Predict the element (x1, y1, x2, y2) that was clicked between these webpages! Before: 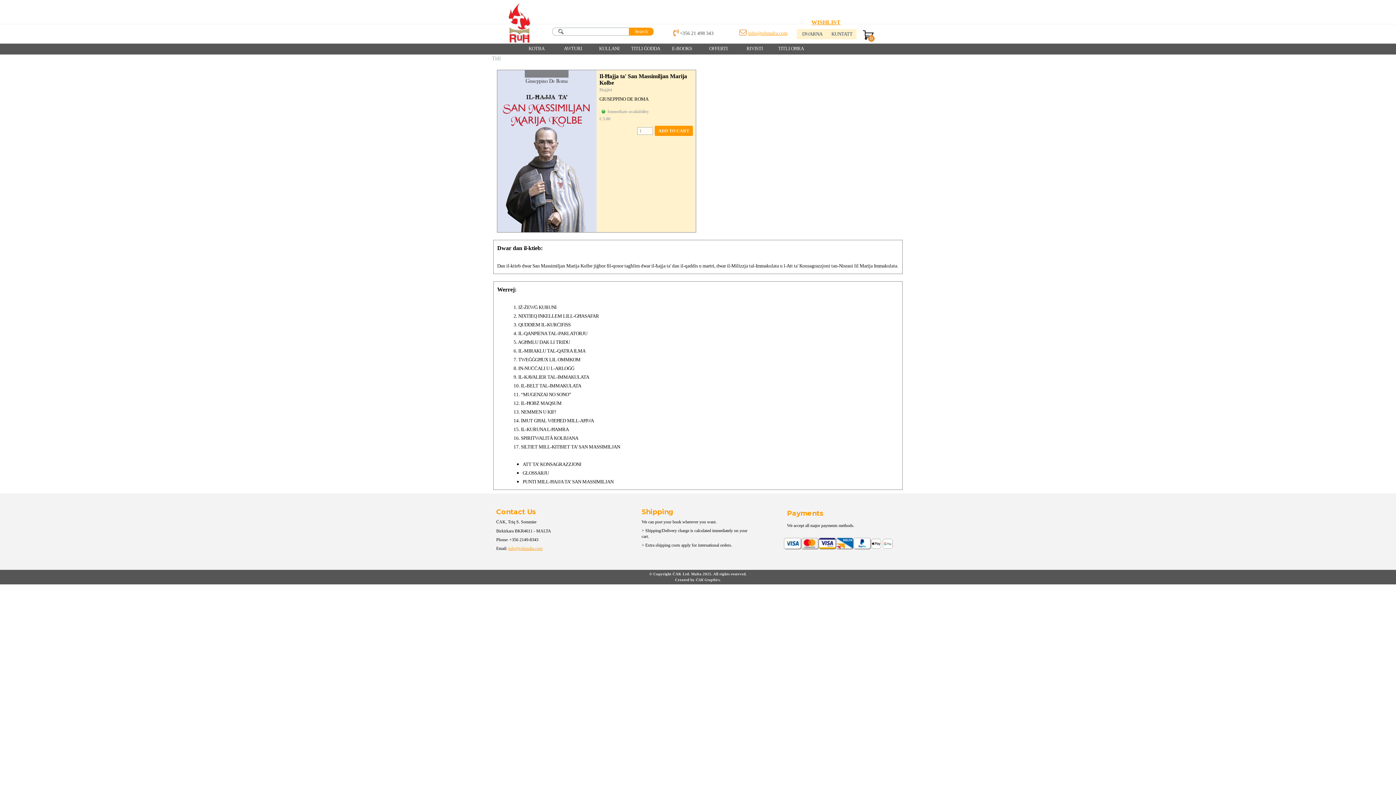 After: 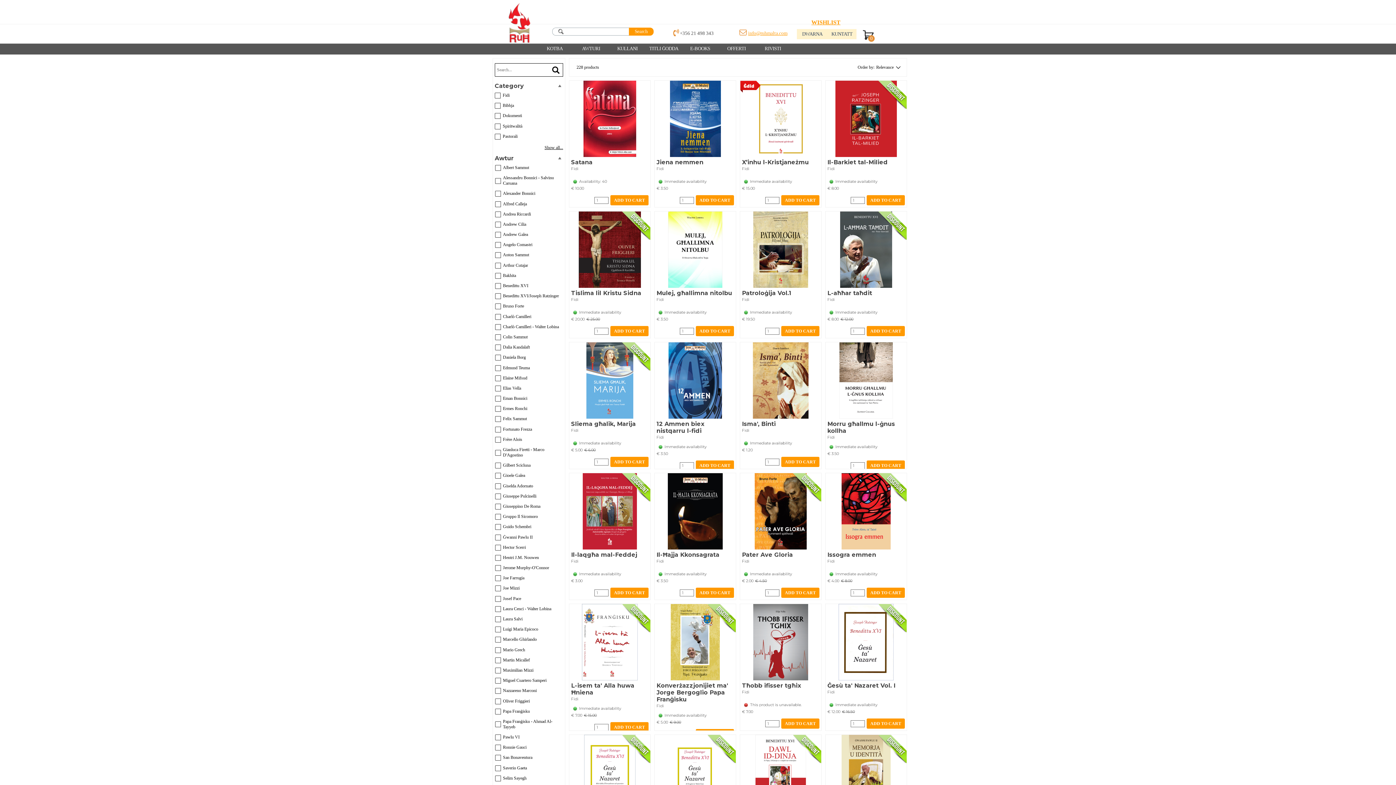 Action: label: KOTBA bbox: (520, 43, 553, 53)